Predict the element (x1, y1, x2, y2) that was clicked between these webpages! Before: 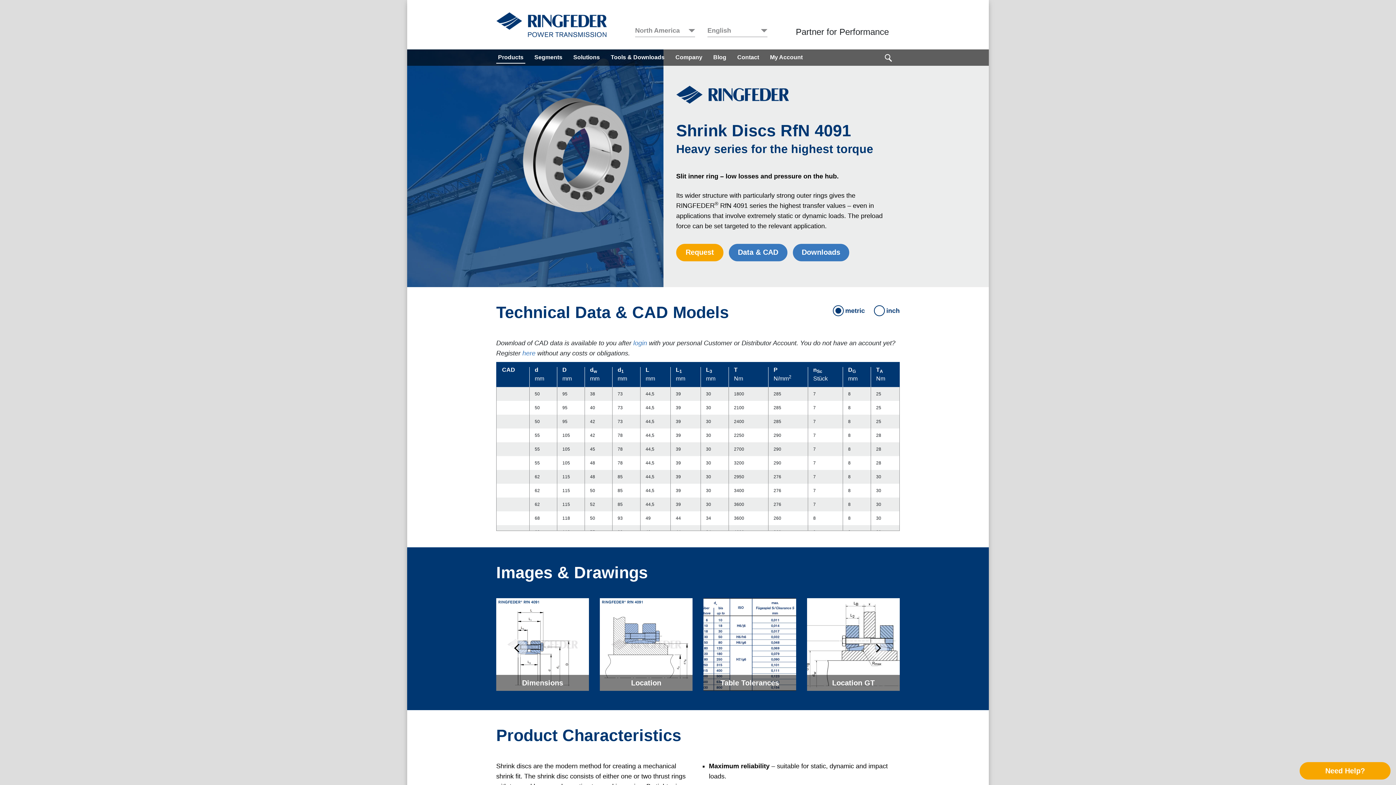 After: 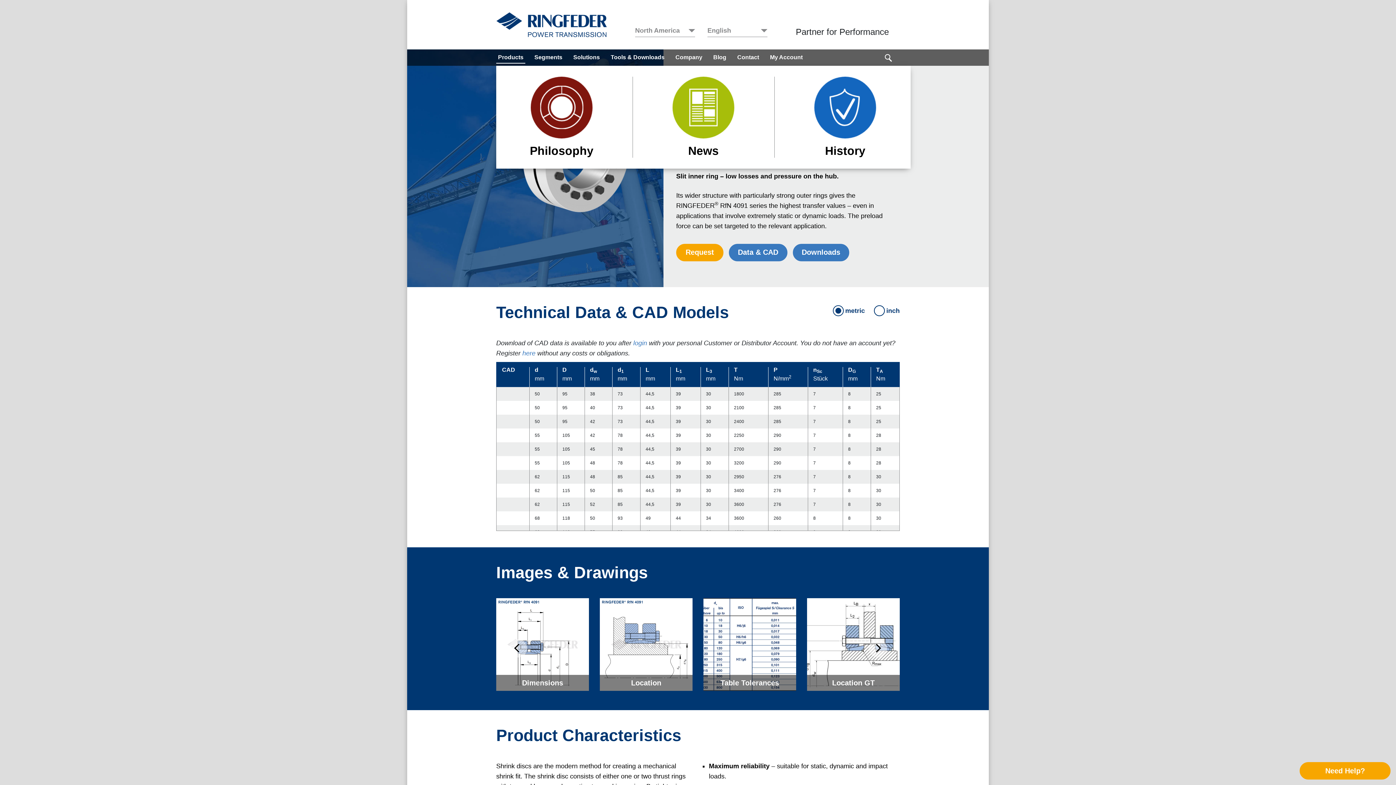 Action: label: Company bbox: (673, 51, 704, 63)